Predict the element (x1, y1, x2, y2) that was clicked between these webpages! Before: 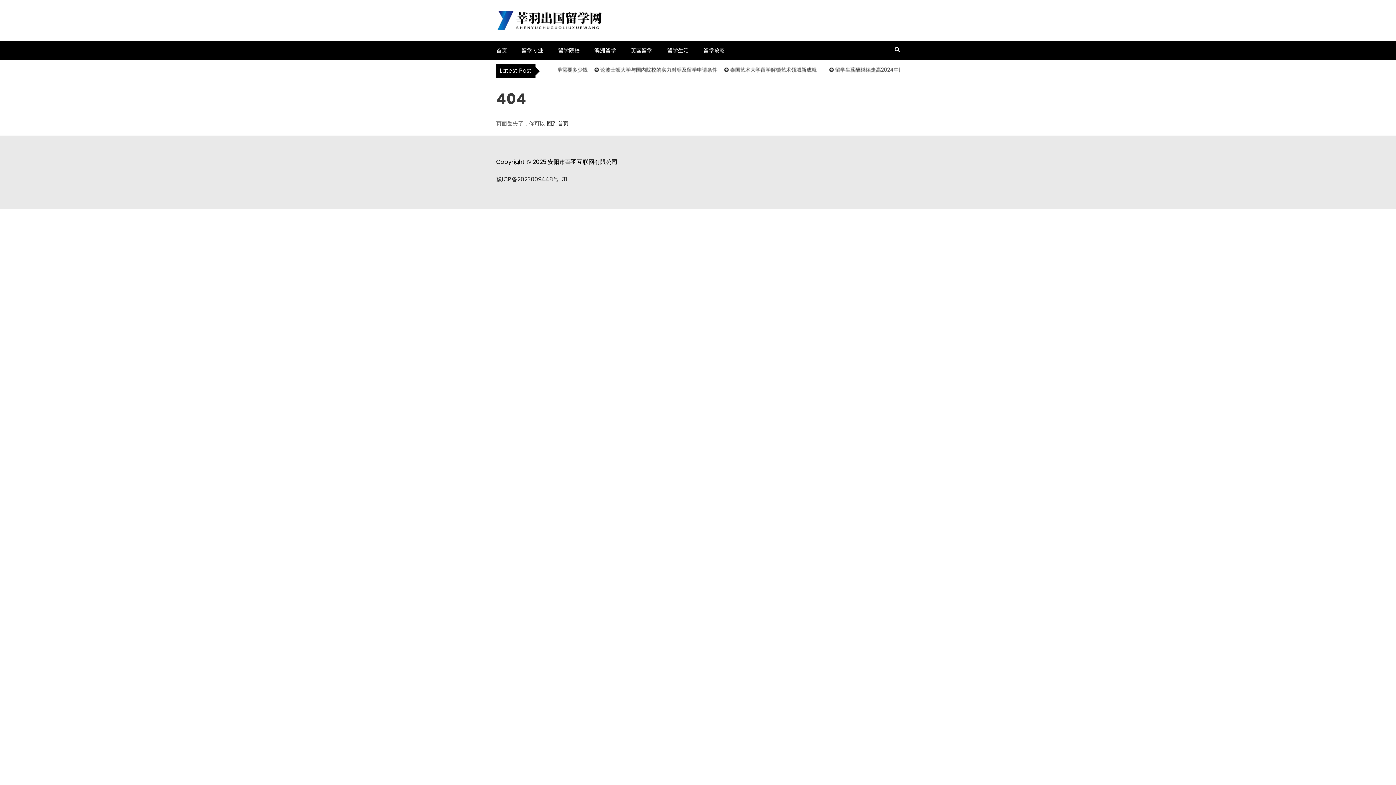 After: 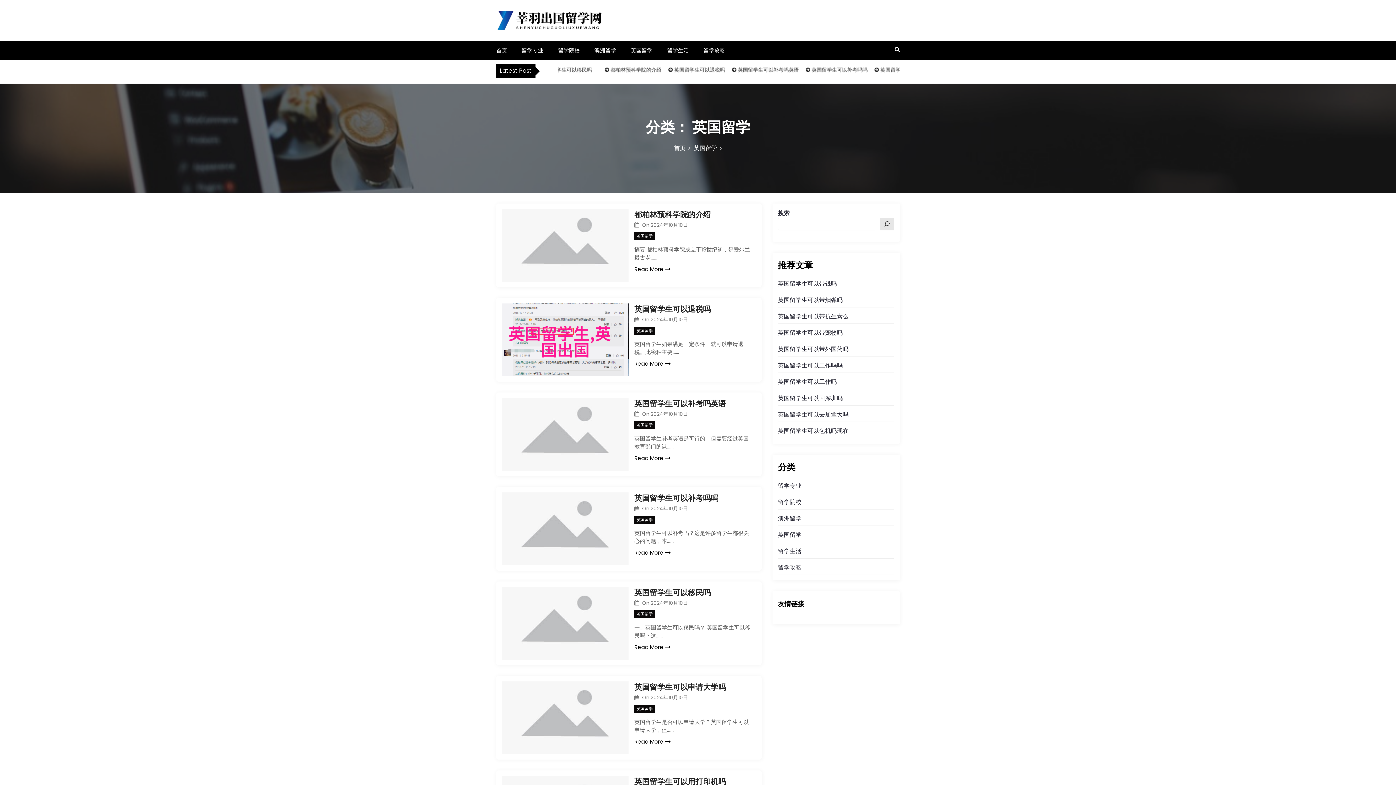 Action: label: 英国留学 bbox: (630, 46, 652, 54)